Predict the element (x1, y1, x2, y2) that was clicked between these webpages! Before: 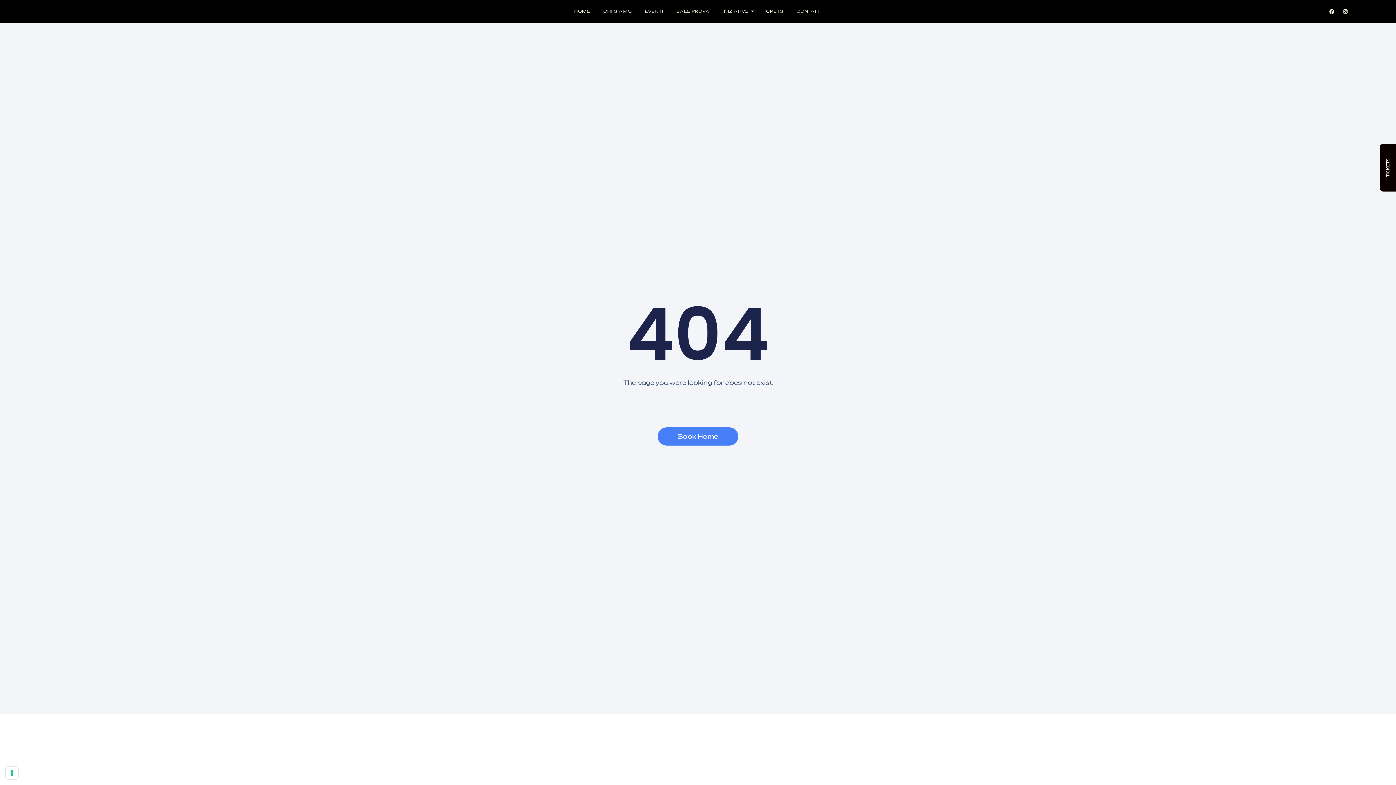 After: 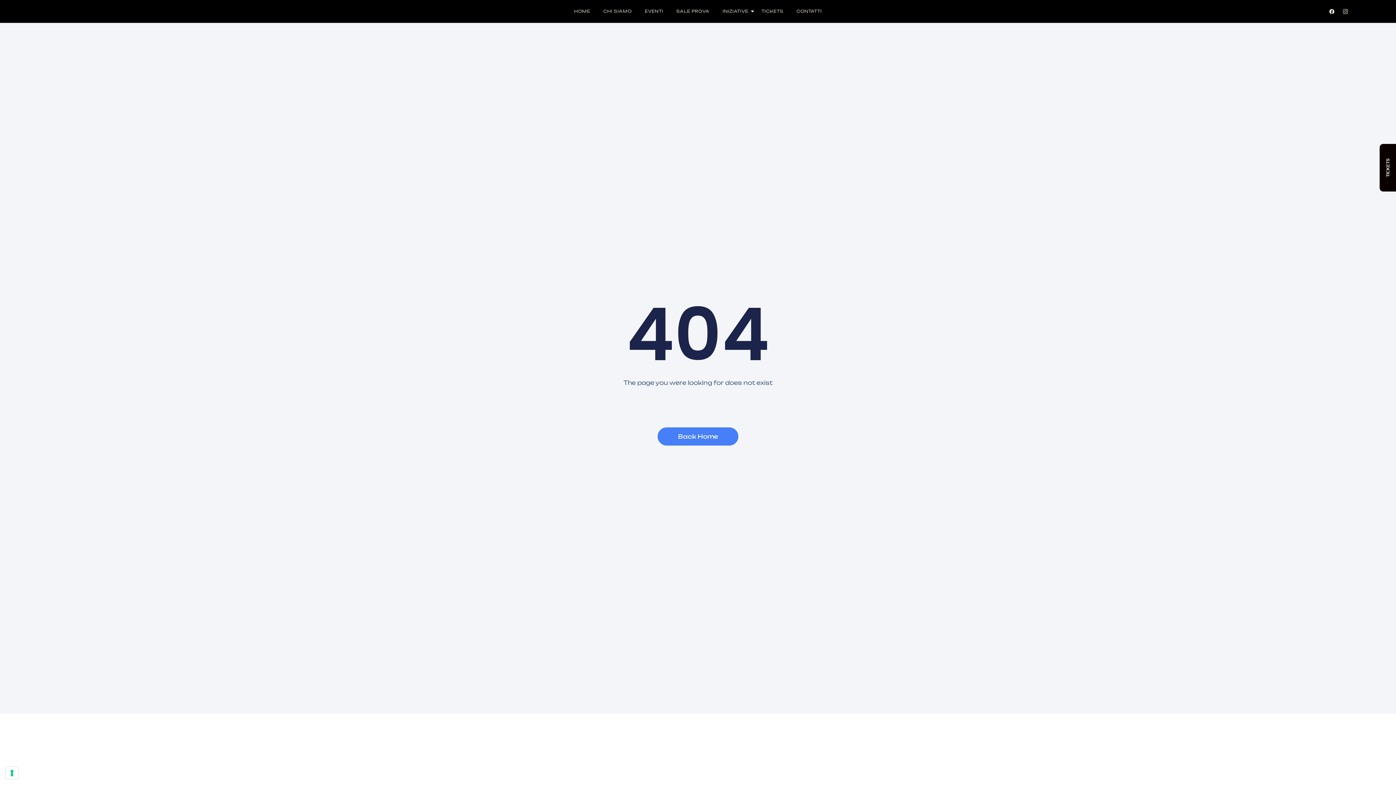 Action: label: Instagram bbox: (1340, 6, 1350, 16)